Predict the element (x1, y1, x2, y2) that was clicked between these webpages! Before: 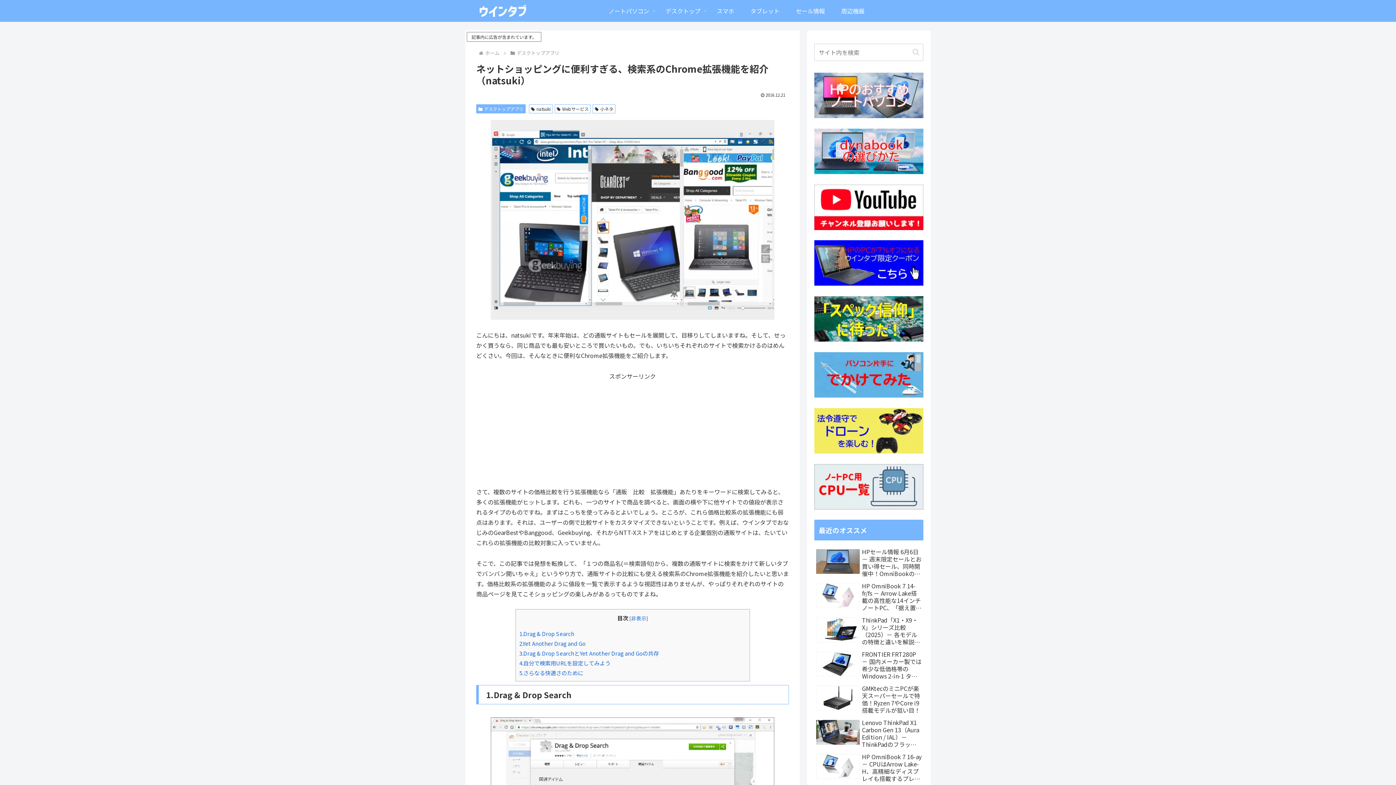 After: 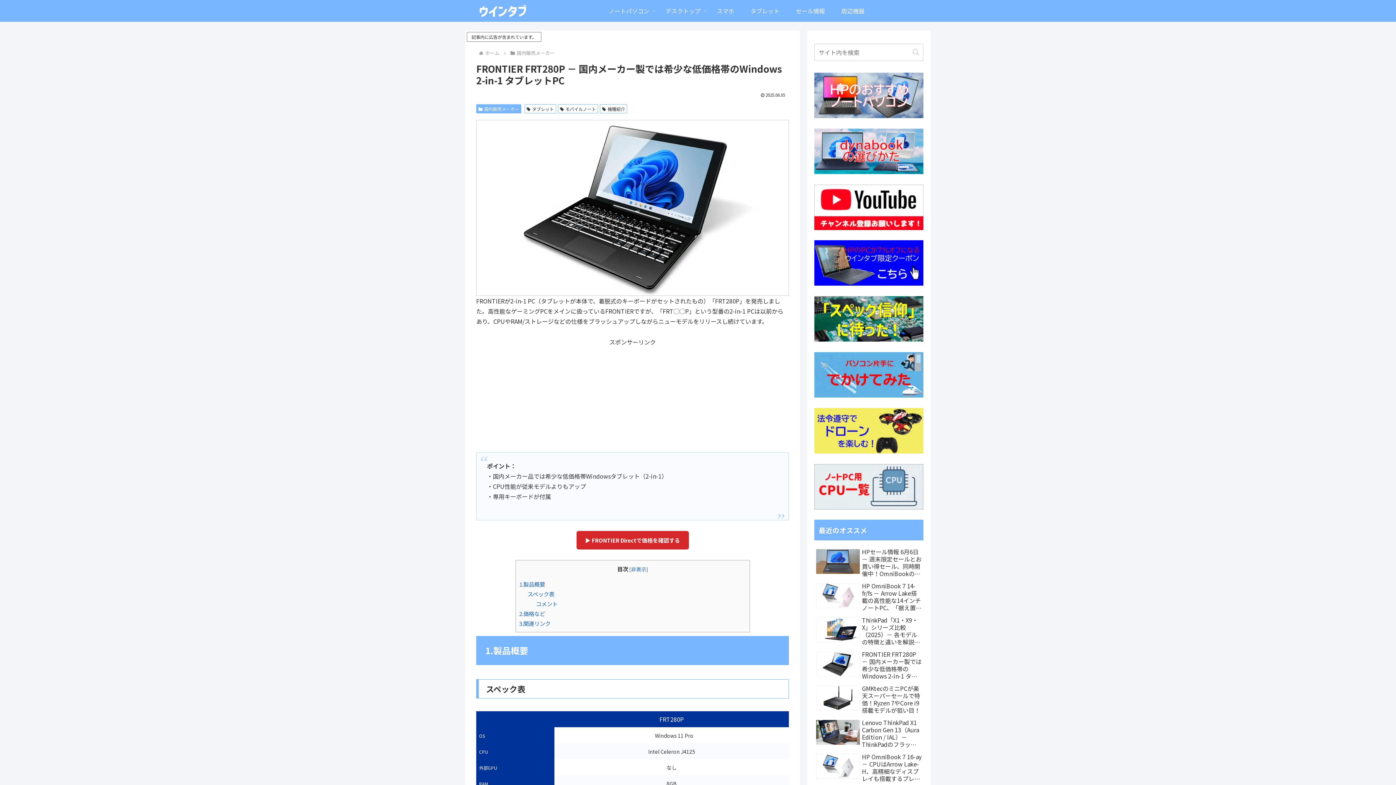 Action: label: FRONTIER FRT280P － 国内メーカー製では希少な低価格帯のWindows 2-in-1 タブレットPC bbox: (814, 649, 923, 681)